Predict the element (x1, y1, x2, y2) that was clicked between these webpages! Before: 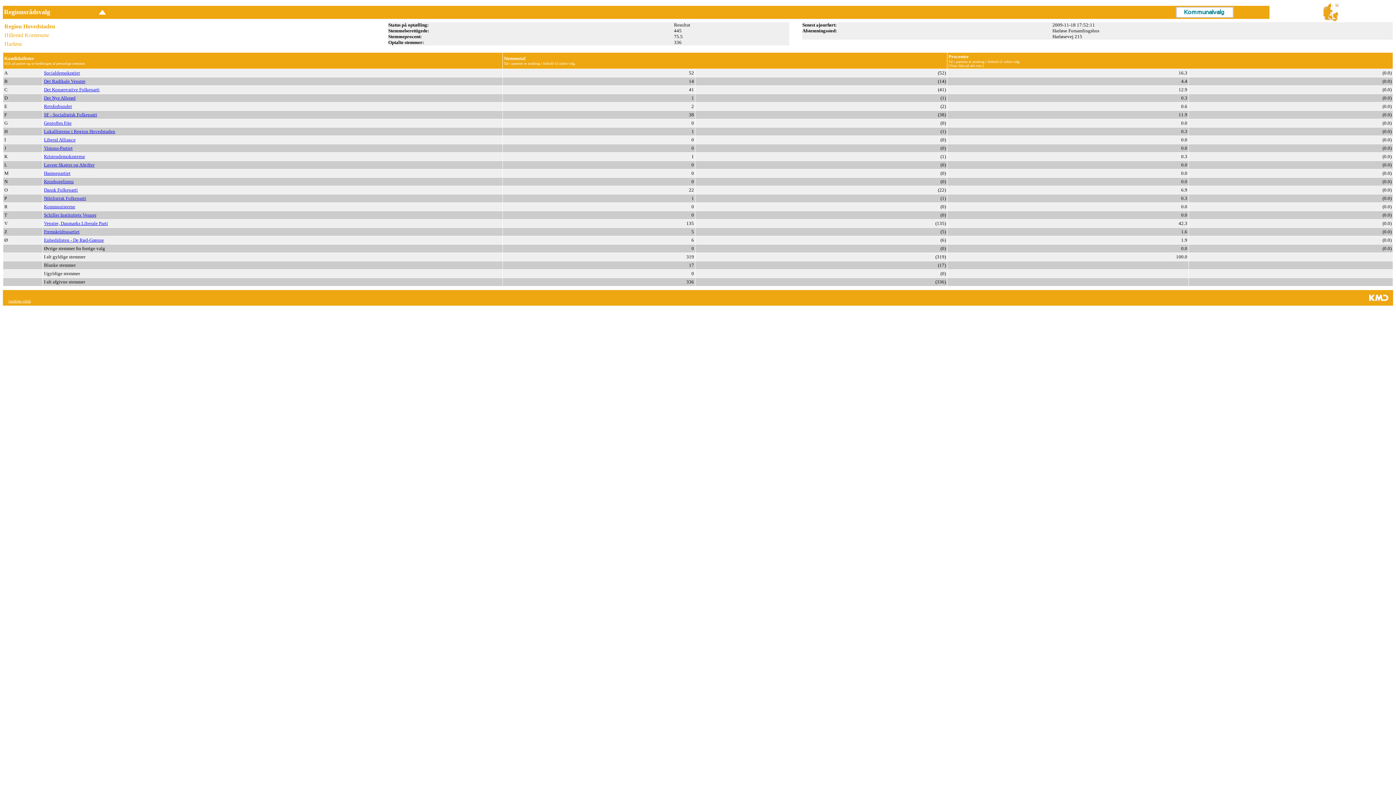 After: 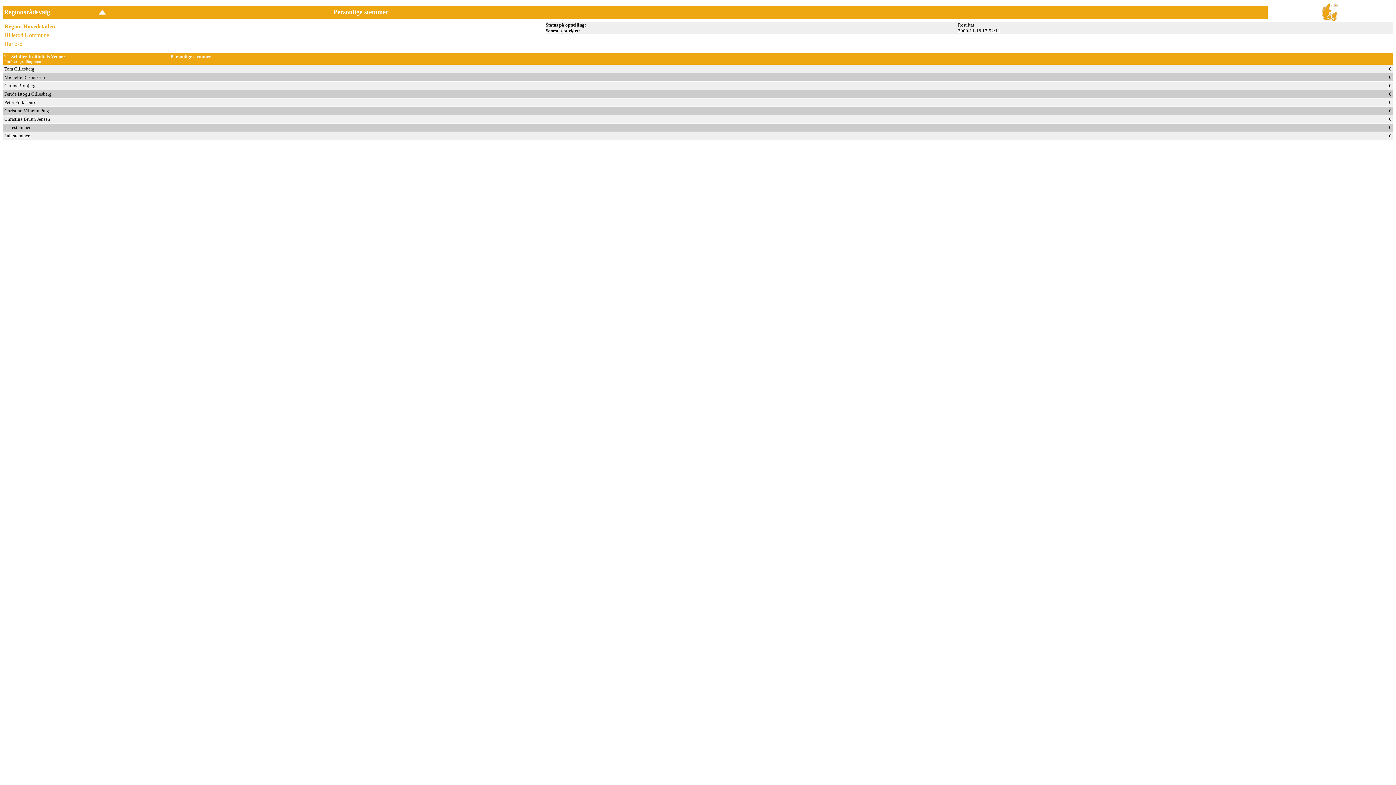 Action: bbox: (44, 212, 96, 217) label: Schiller Instituttets Venner